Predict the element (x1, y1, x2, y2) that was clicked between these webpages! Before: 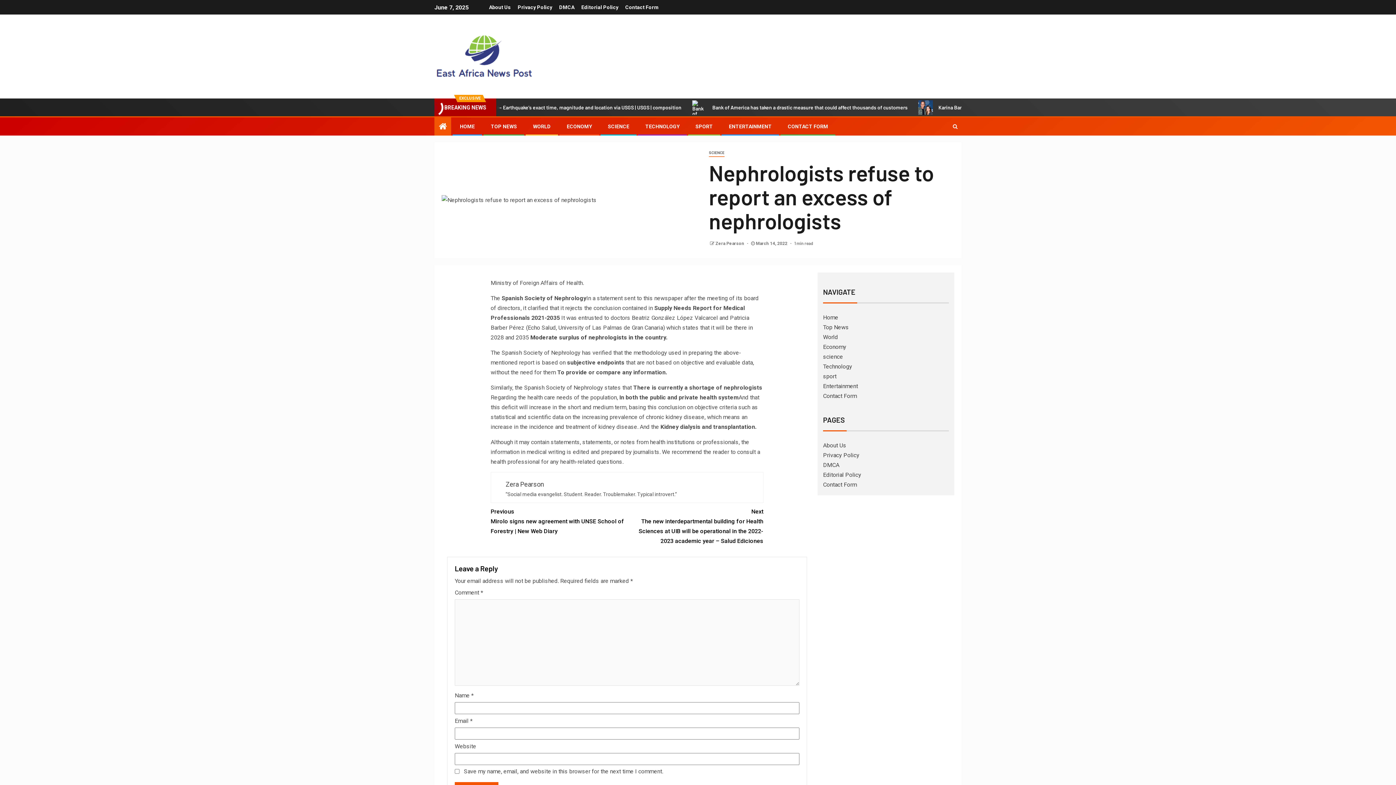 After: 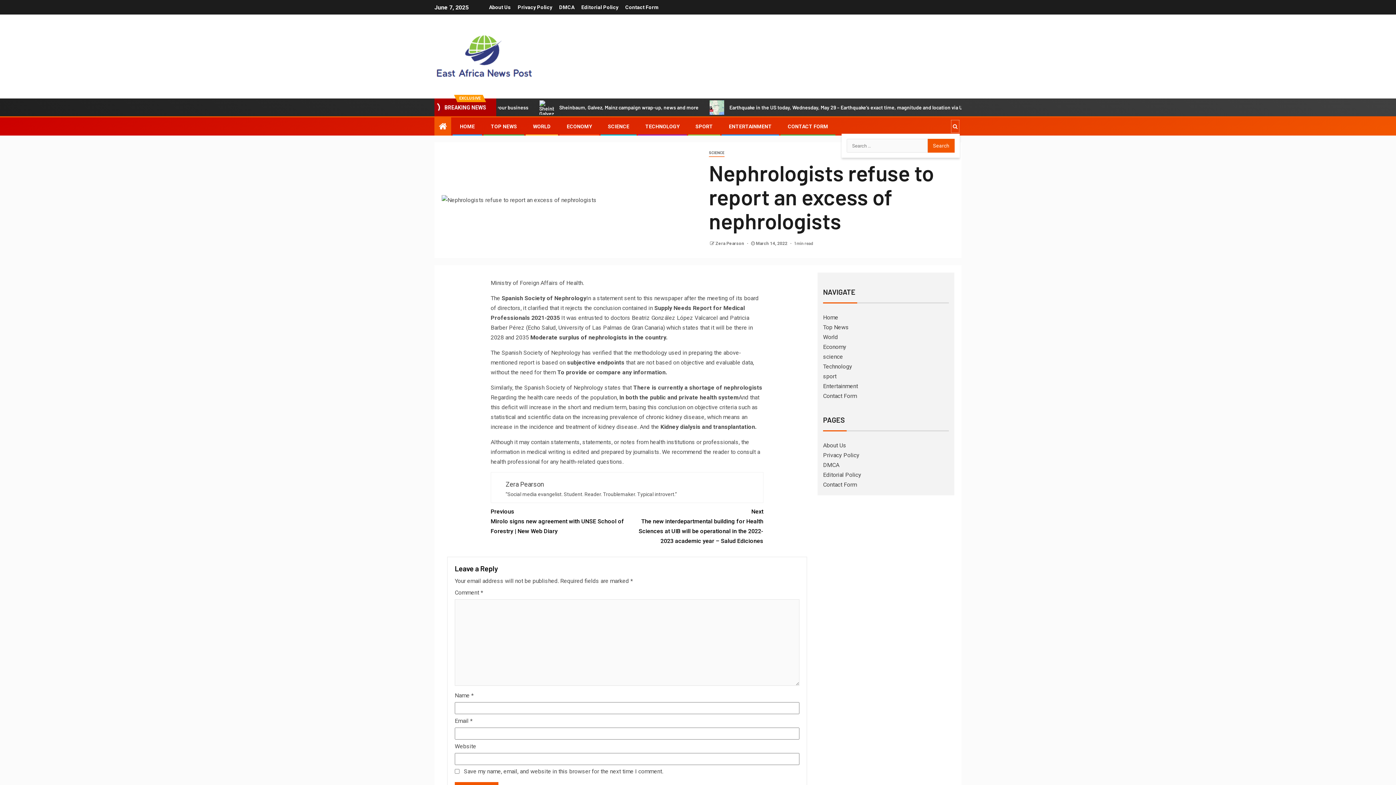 Action: bbox: (950, 119, 960, 133)